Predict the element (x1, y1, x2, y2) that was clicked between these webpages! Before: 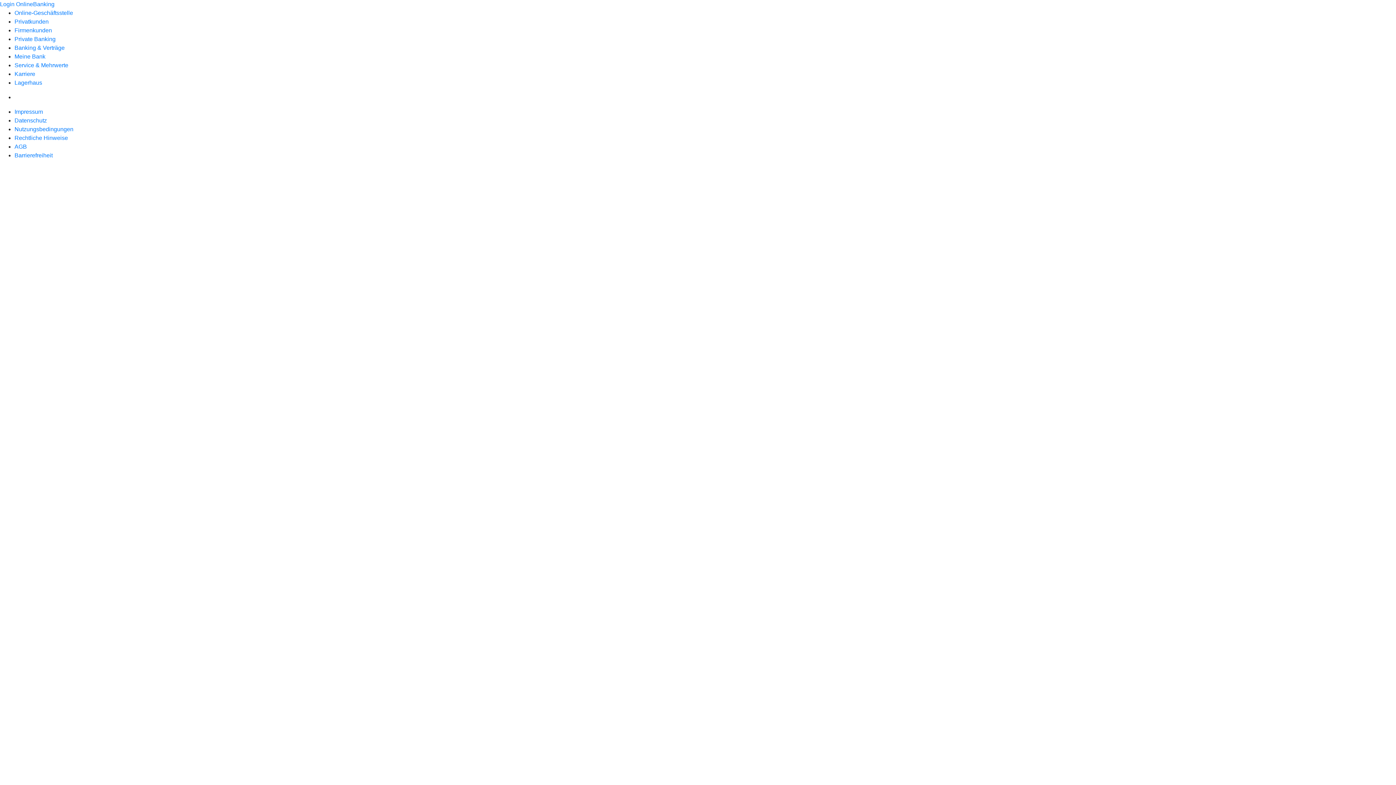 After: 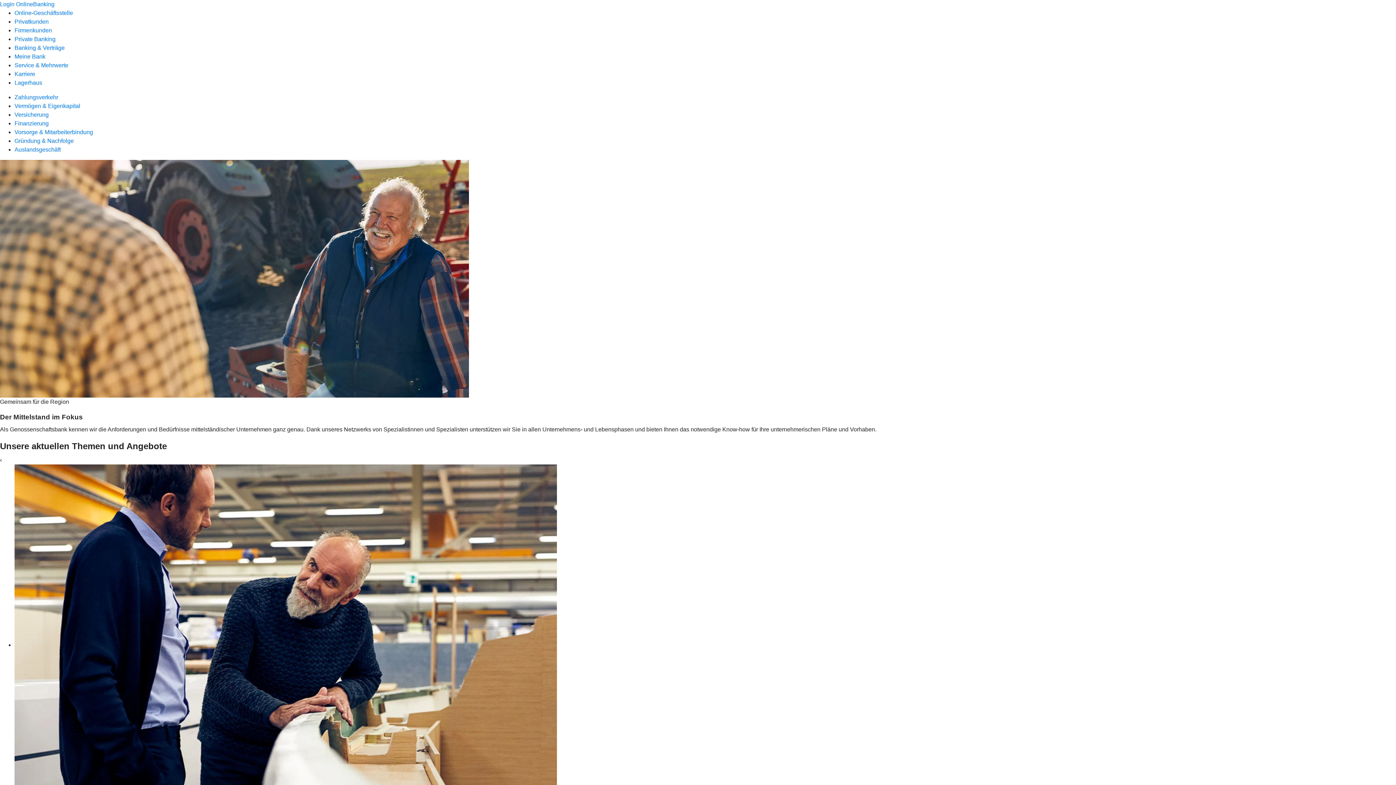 Action: label: Firmenkunden bbox: (14, 27, 52, 33)